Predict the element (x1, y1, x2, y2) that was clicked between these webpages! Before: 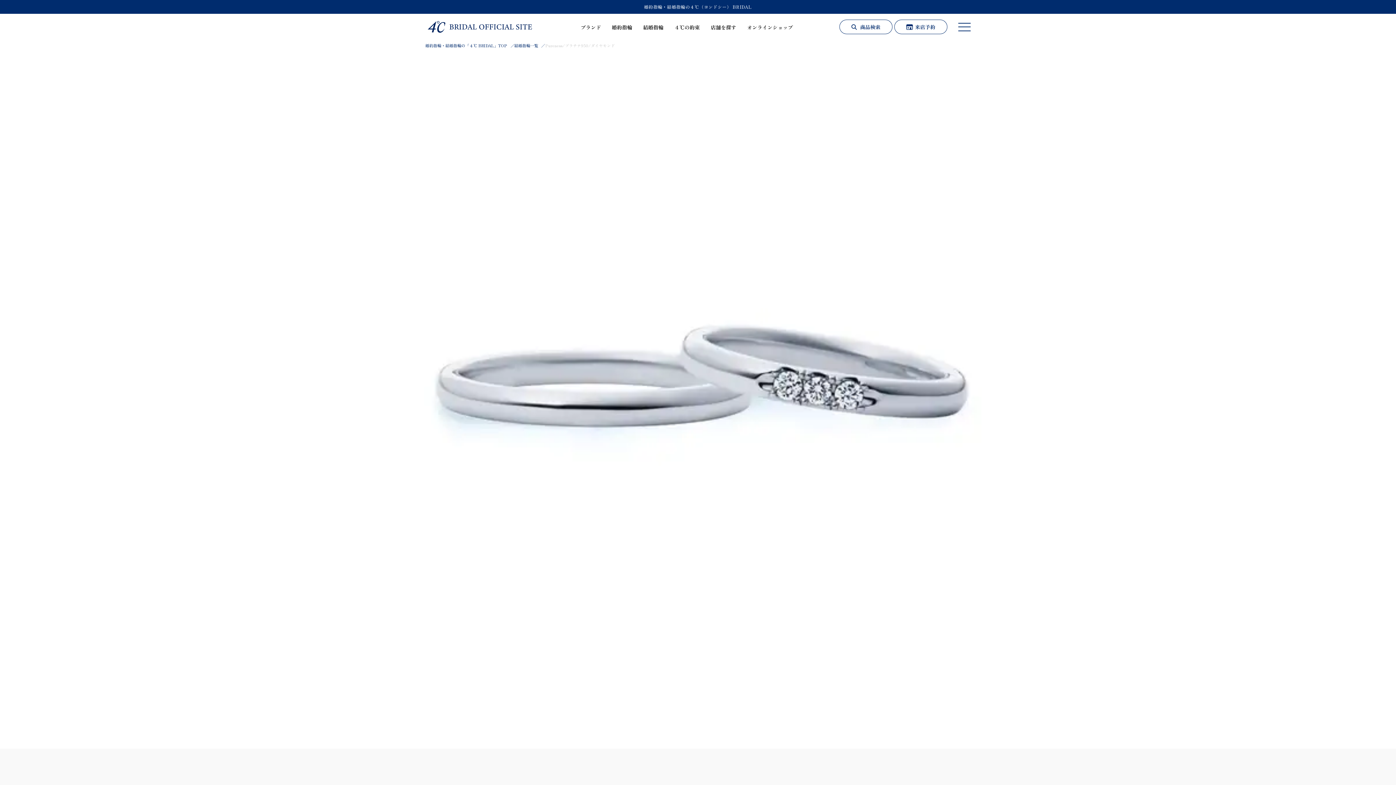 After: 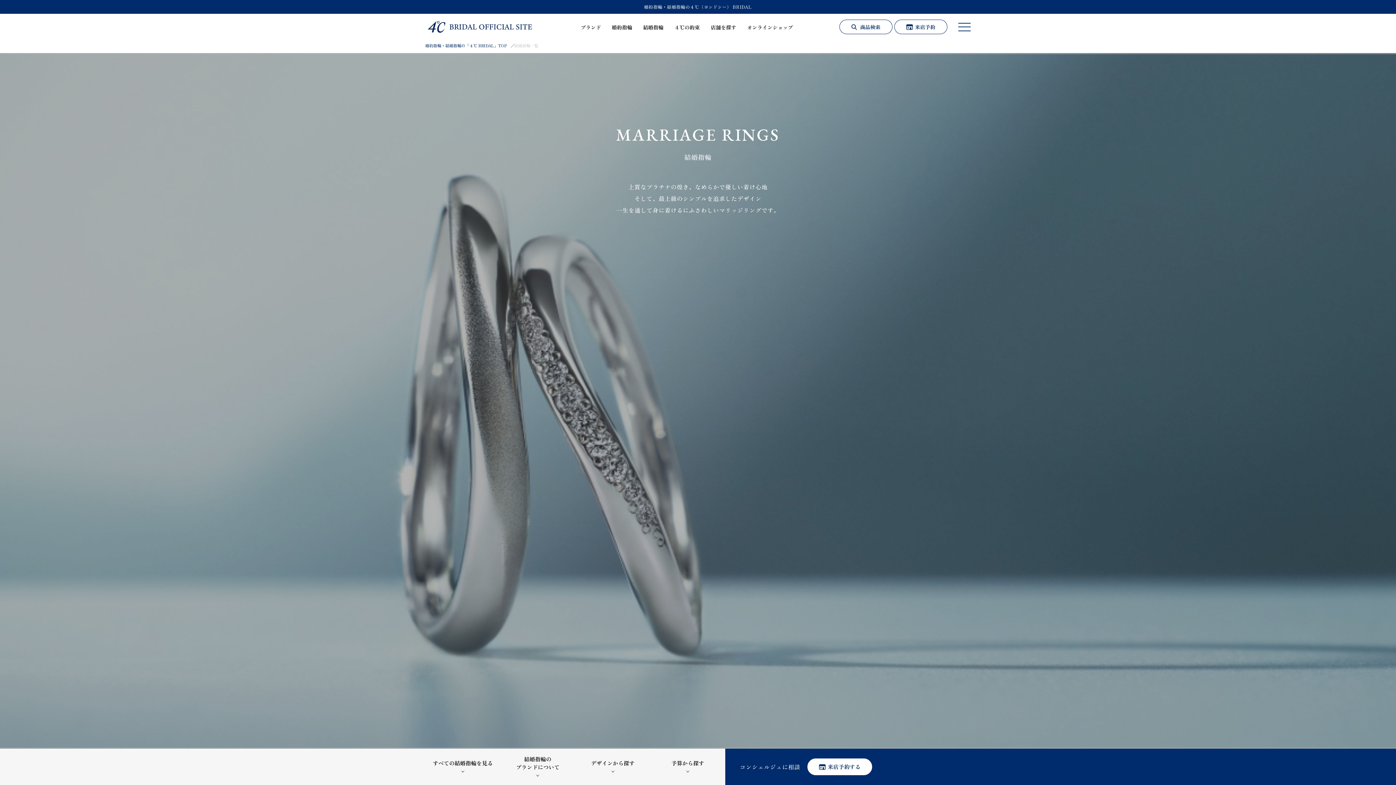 Action: label: 結婚指輪 bbox: (643, 23, 663, 30)